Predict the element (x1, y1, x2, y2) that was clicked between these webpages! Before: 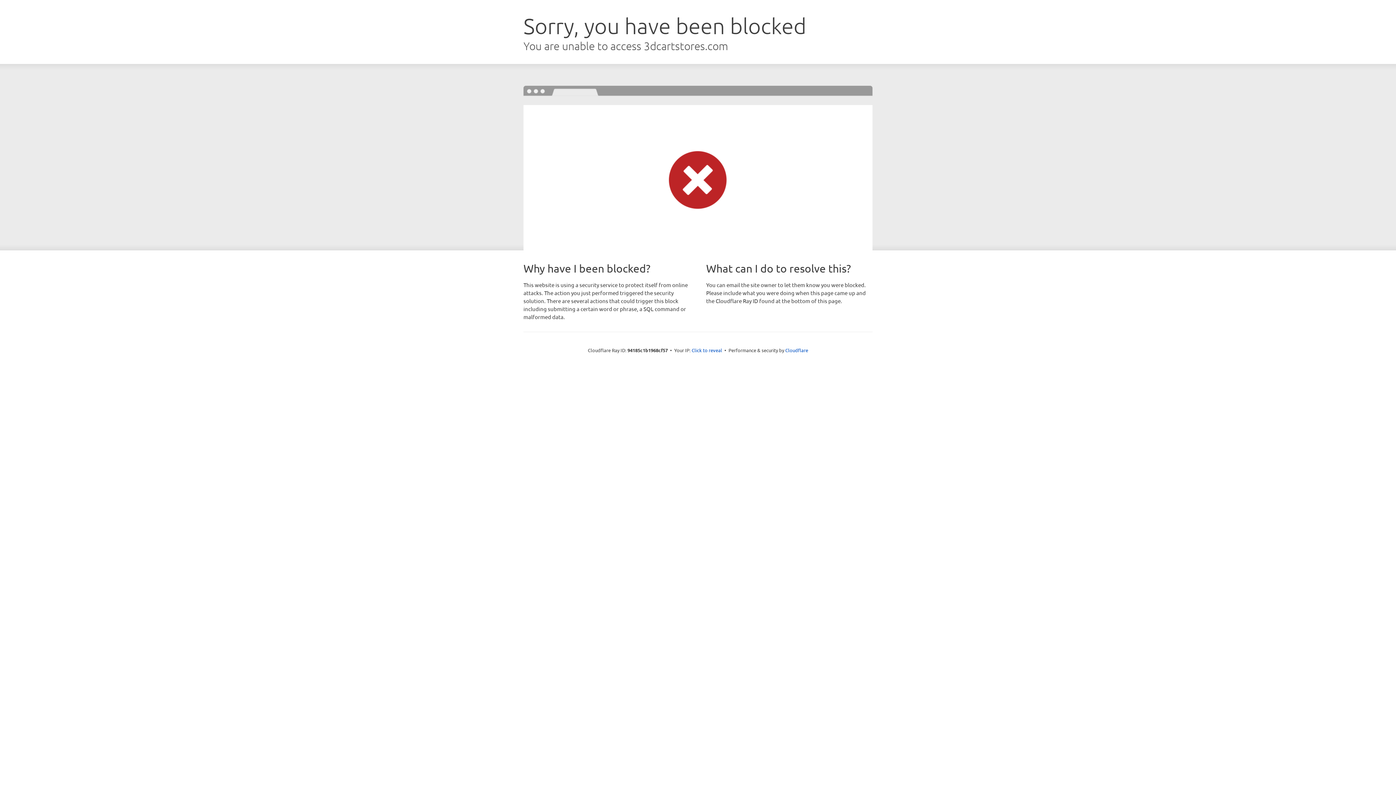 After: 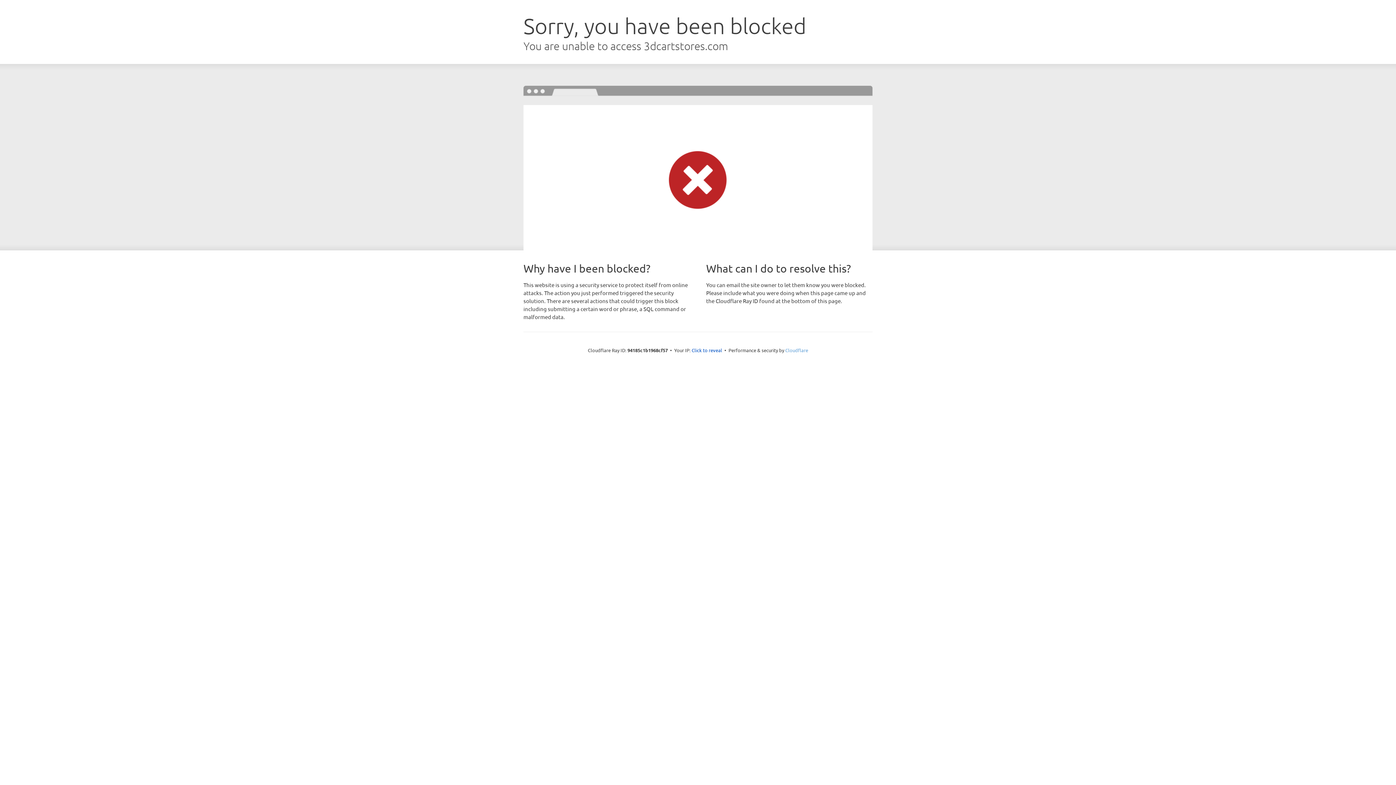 Action: label: Cloudflare bbox: (785, 347, 808, 353)